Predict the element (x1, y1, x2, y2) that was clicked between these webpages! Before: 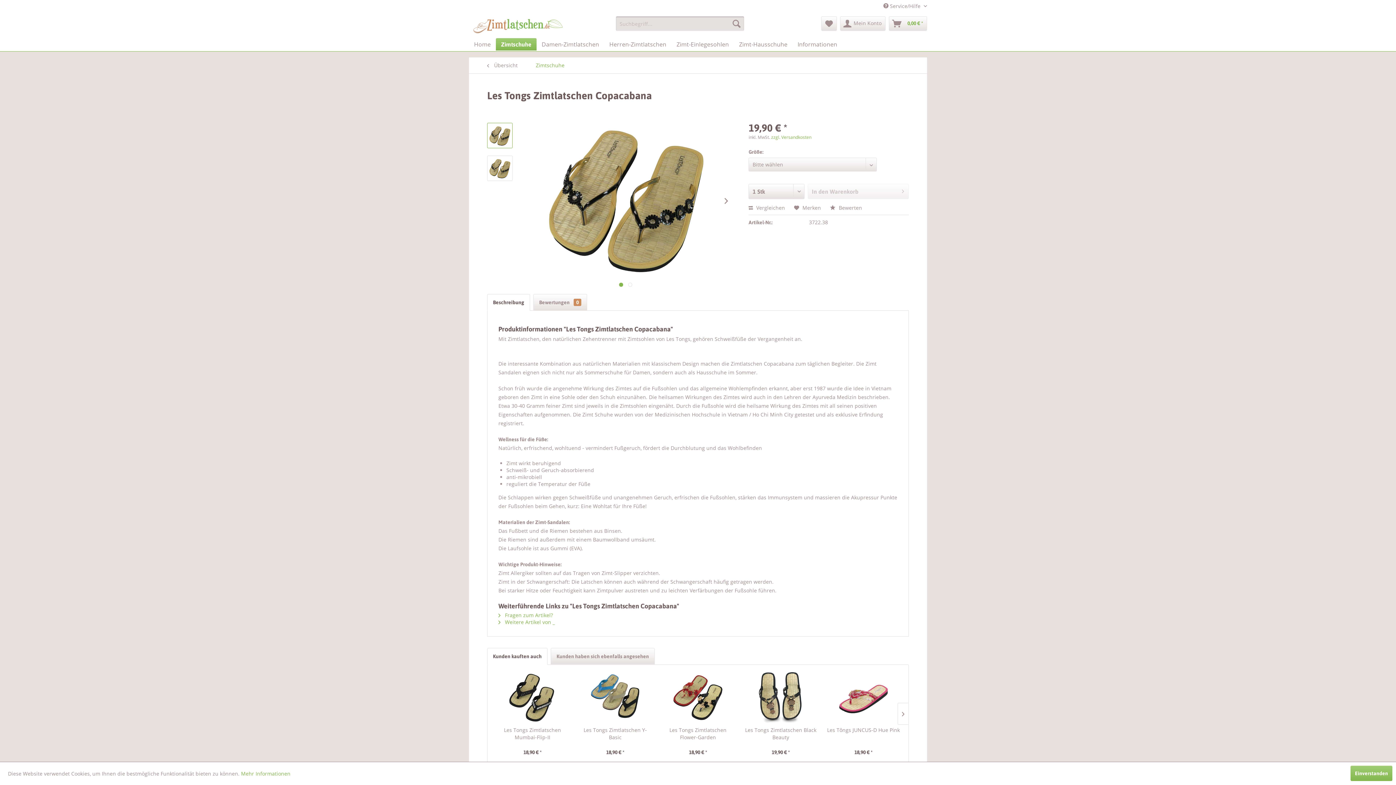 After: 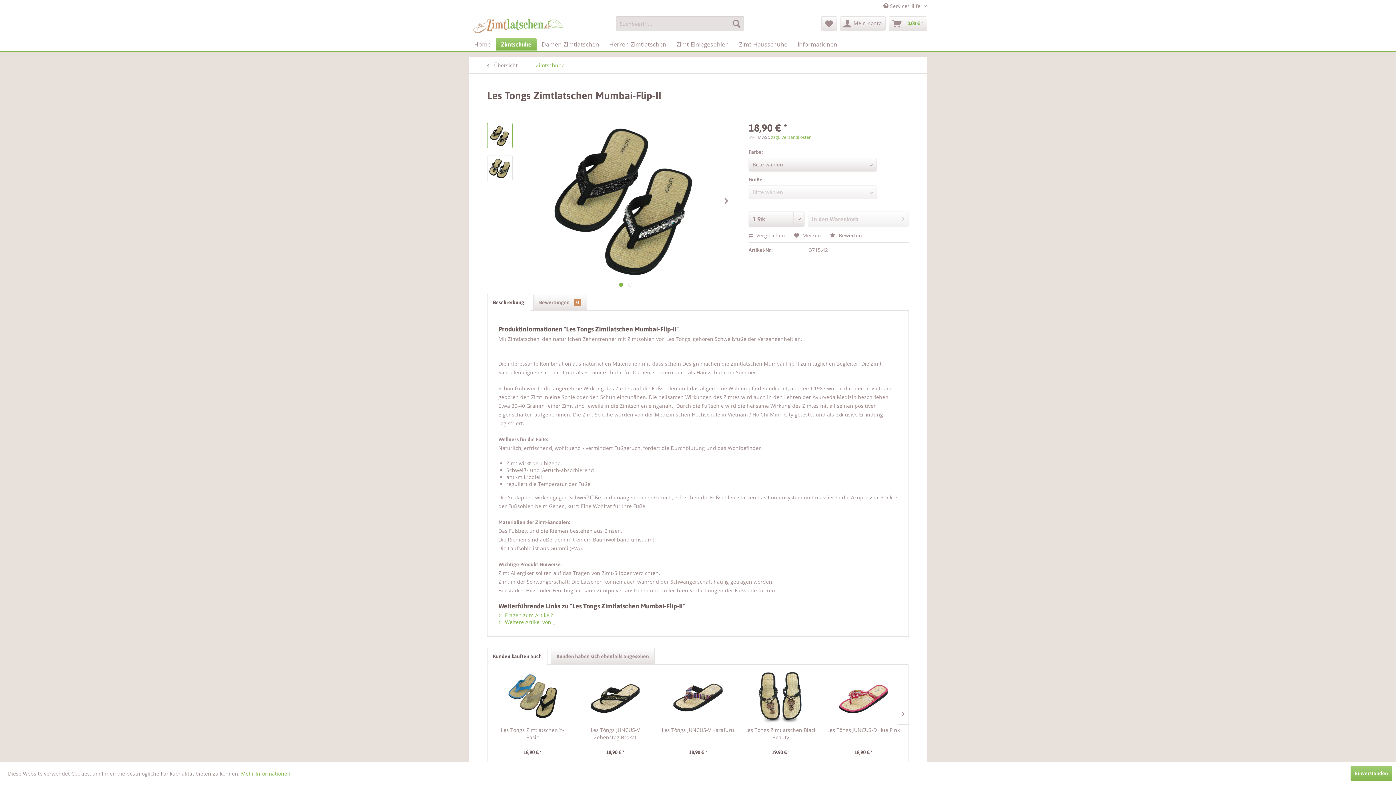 Action: label: Les Tongs Zimtlatschen Mumbai-Flip-II bbox: (494, 726, 570, 741)